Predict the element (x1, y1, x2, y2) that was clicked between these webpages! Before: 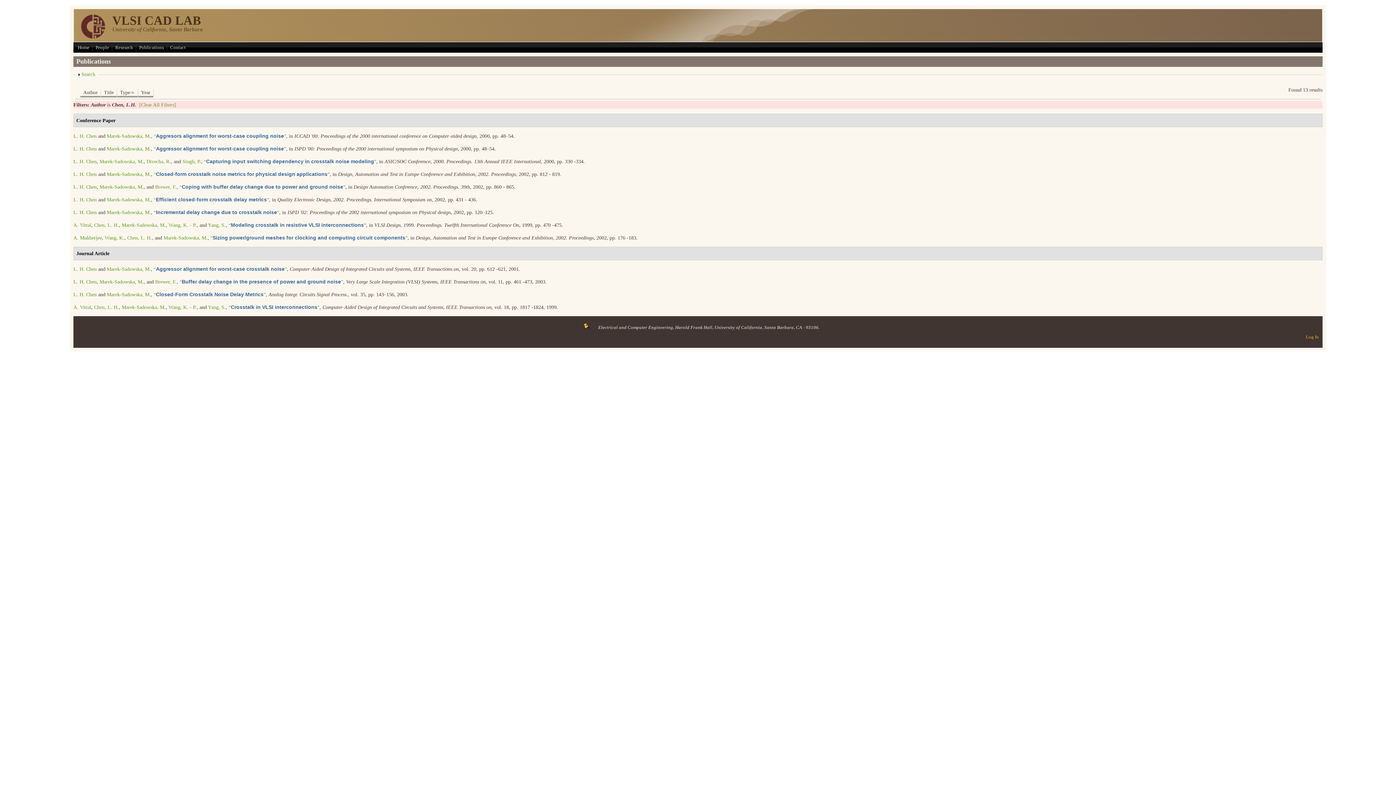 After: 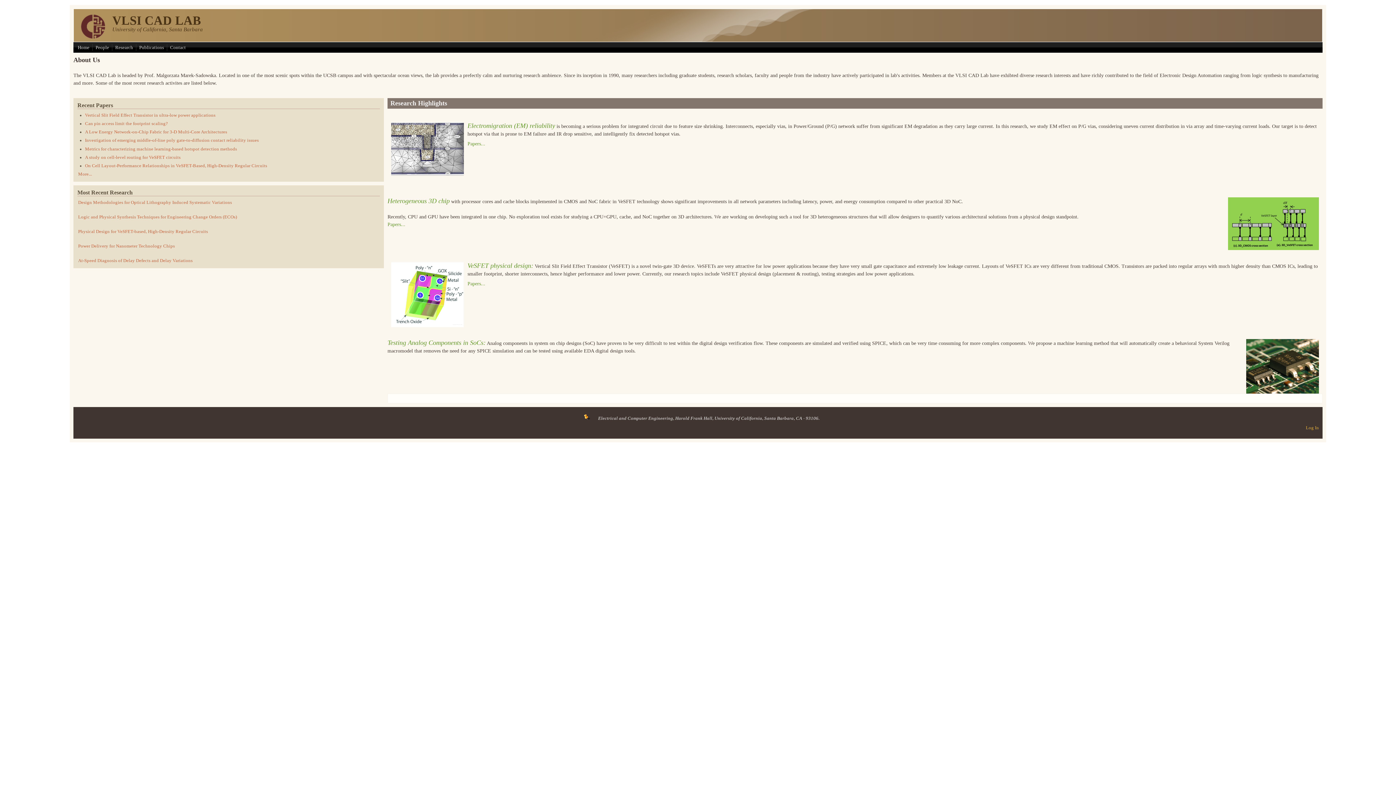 Action: label: Home bbox: (76, 44, 90, 50)